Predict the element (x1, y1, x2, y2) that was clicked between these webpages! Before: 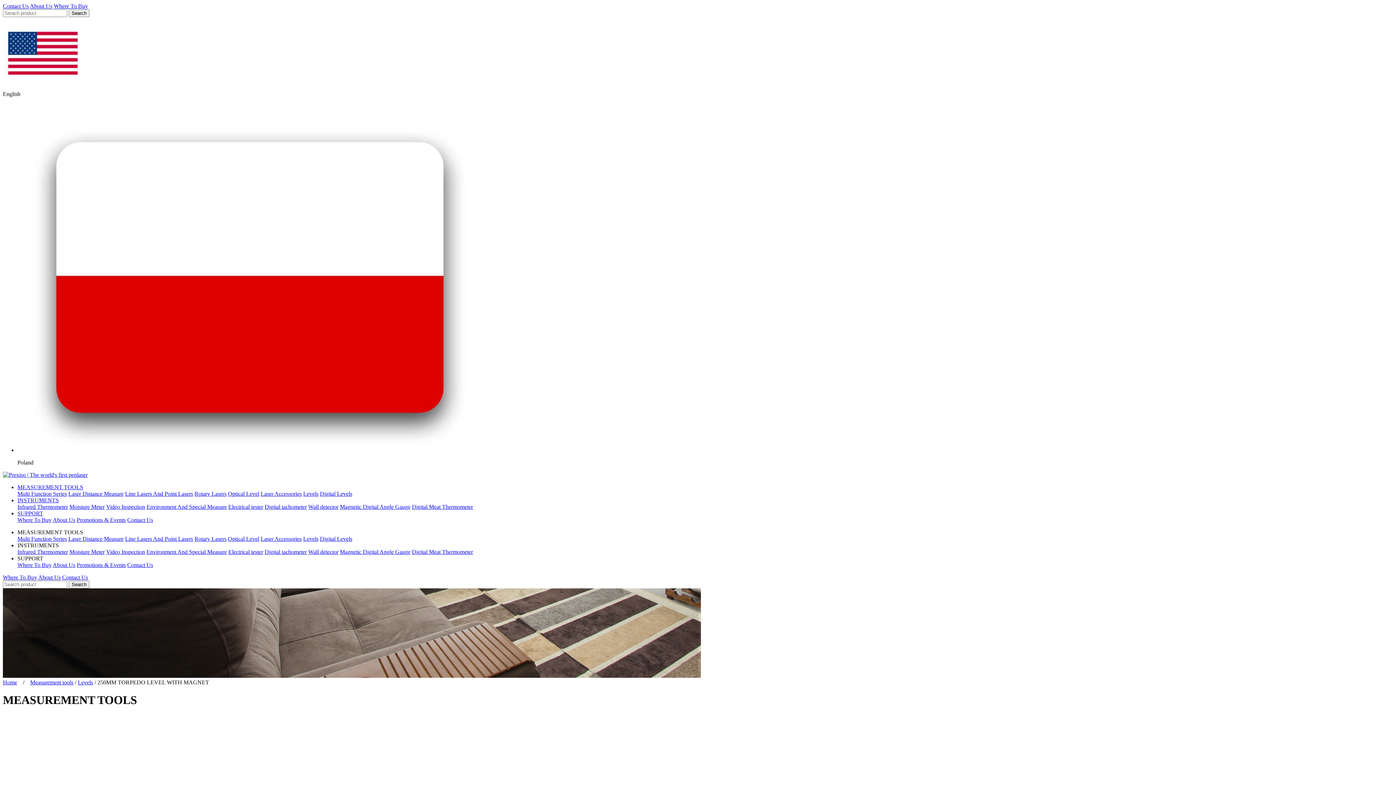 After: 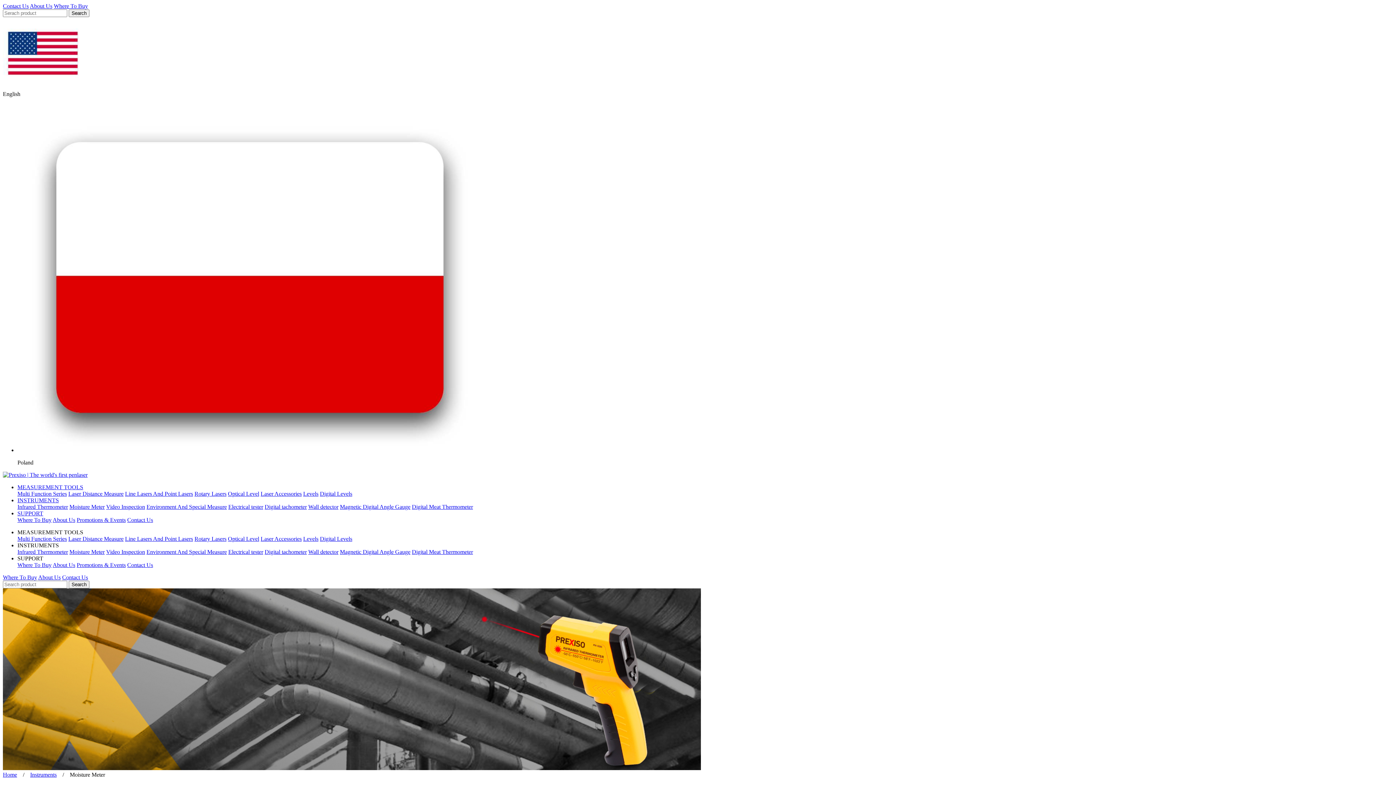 Action: label: Moisture Meter bbox: (69, 549, 104, 555)